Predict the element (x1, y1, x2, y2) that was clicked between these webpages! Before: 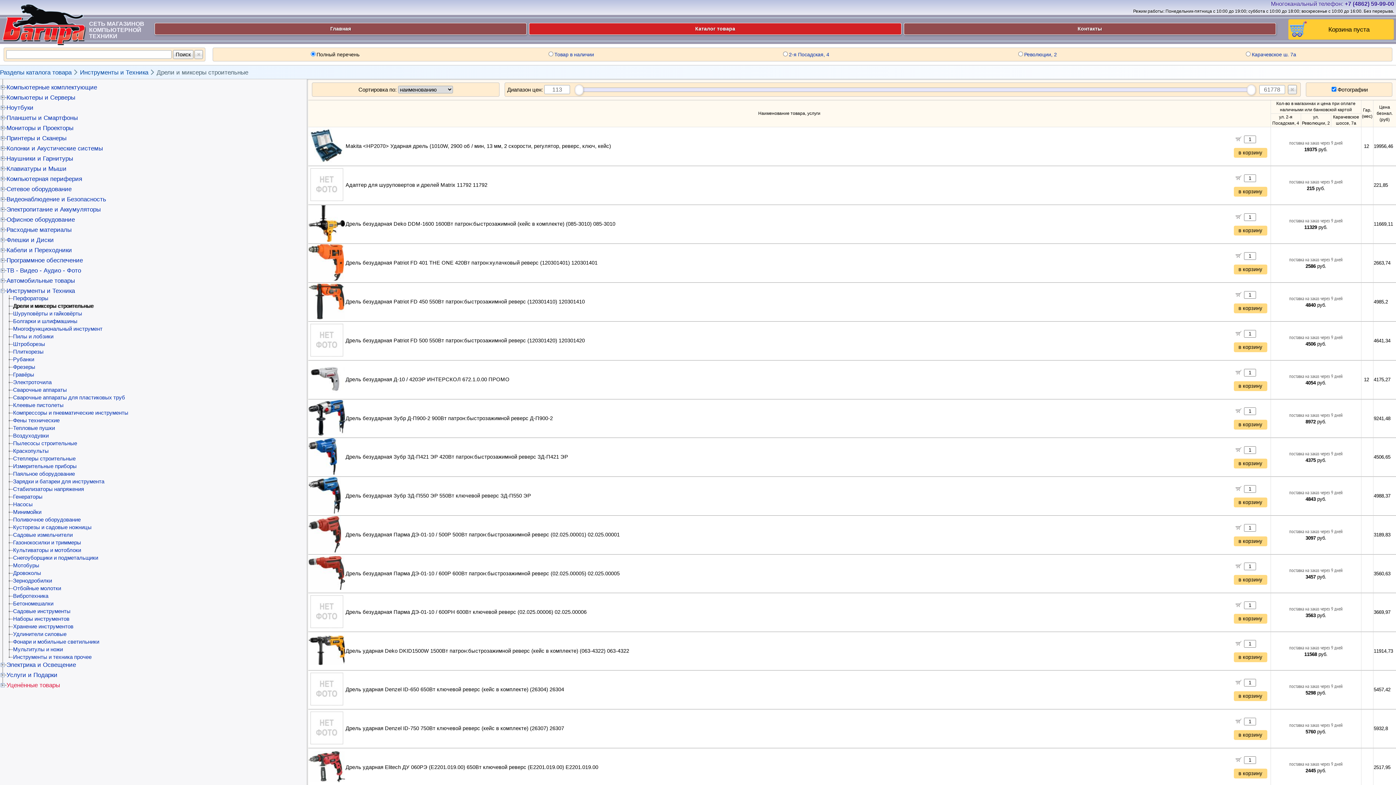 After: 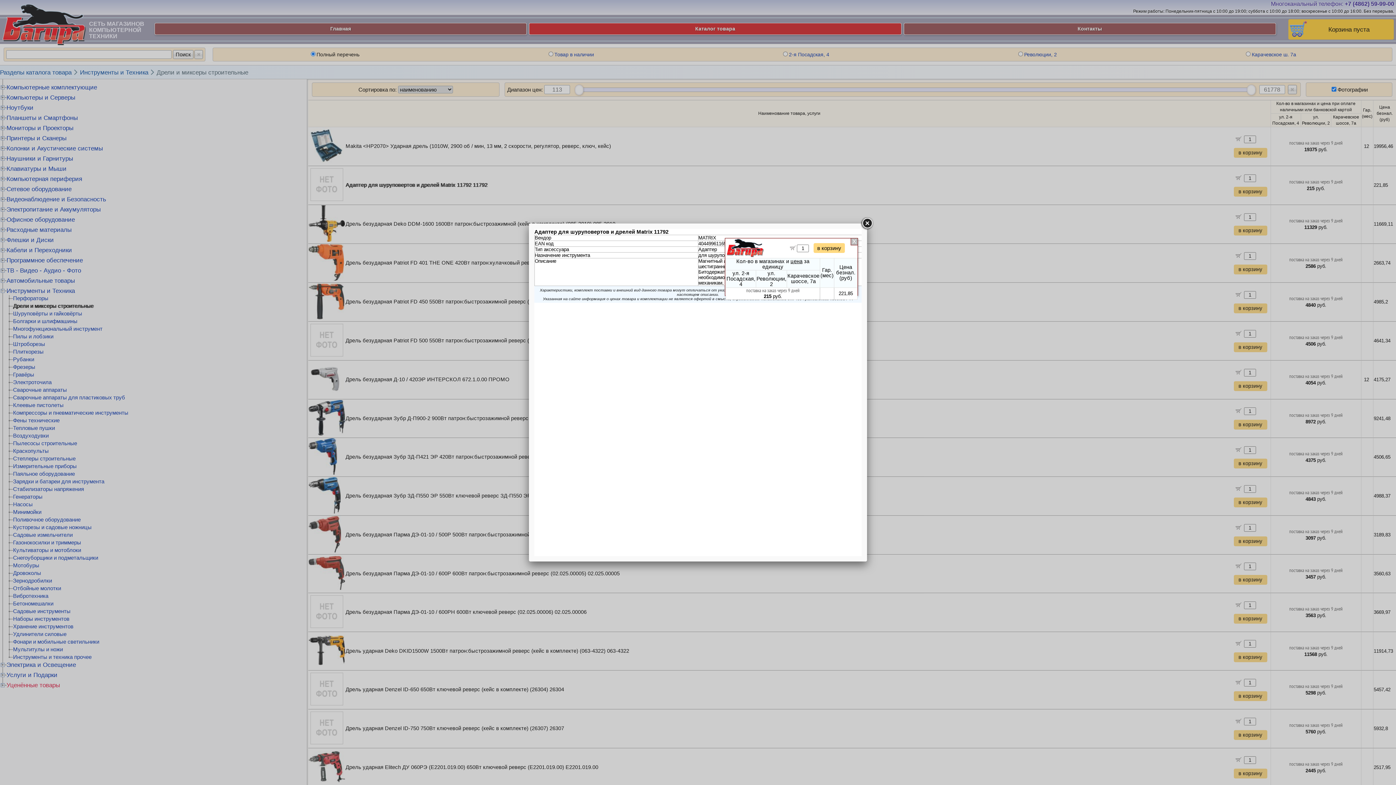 Action: label: Адаптер для шуруповертов и дрелей Matrix 11792 11792 bbox: (345, 182, 487, 188)